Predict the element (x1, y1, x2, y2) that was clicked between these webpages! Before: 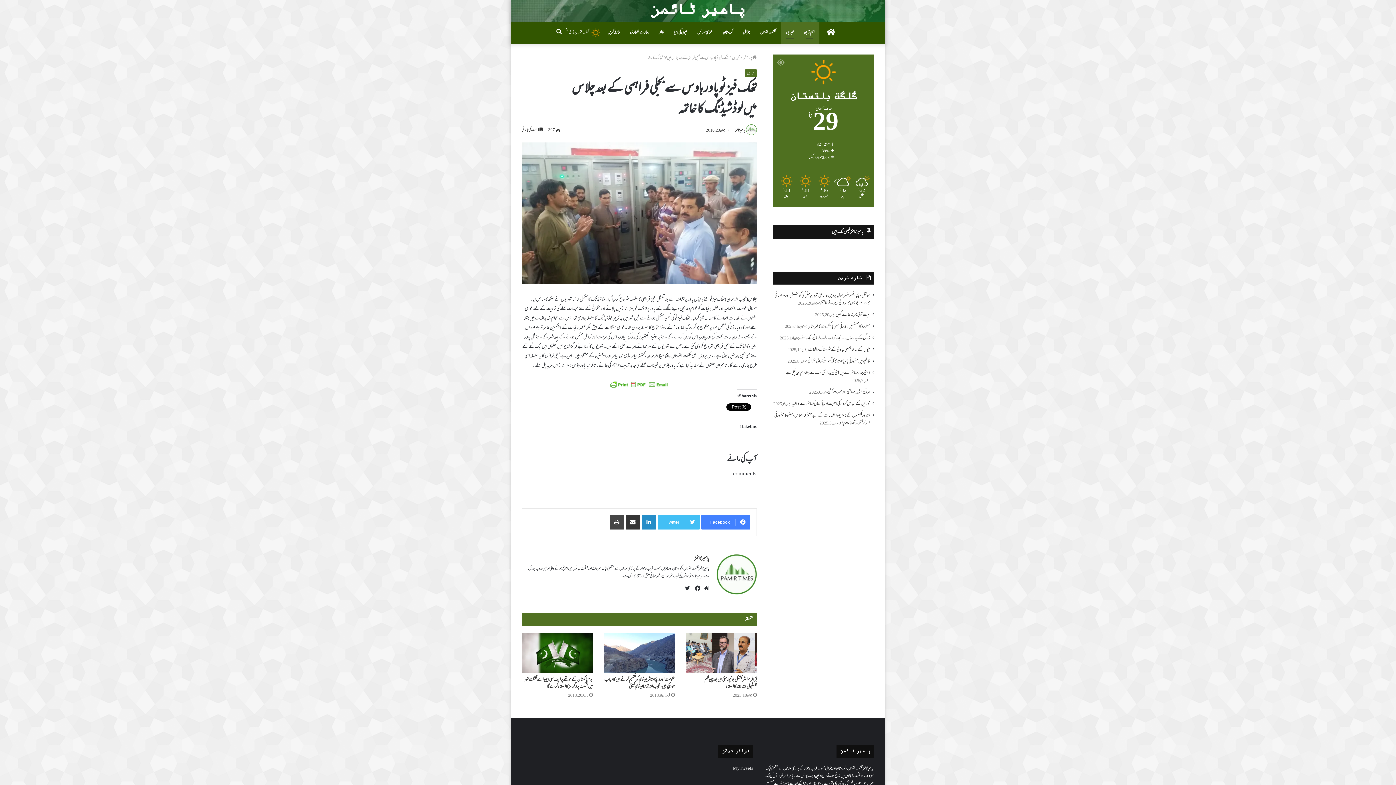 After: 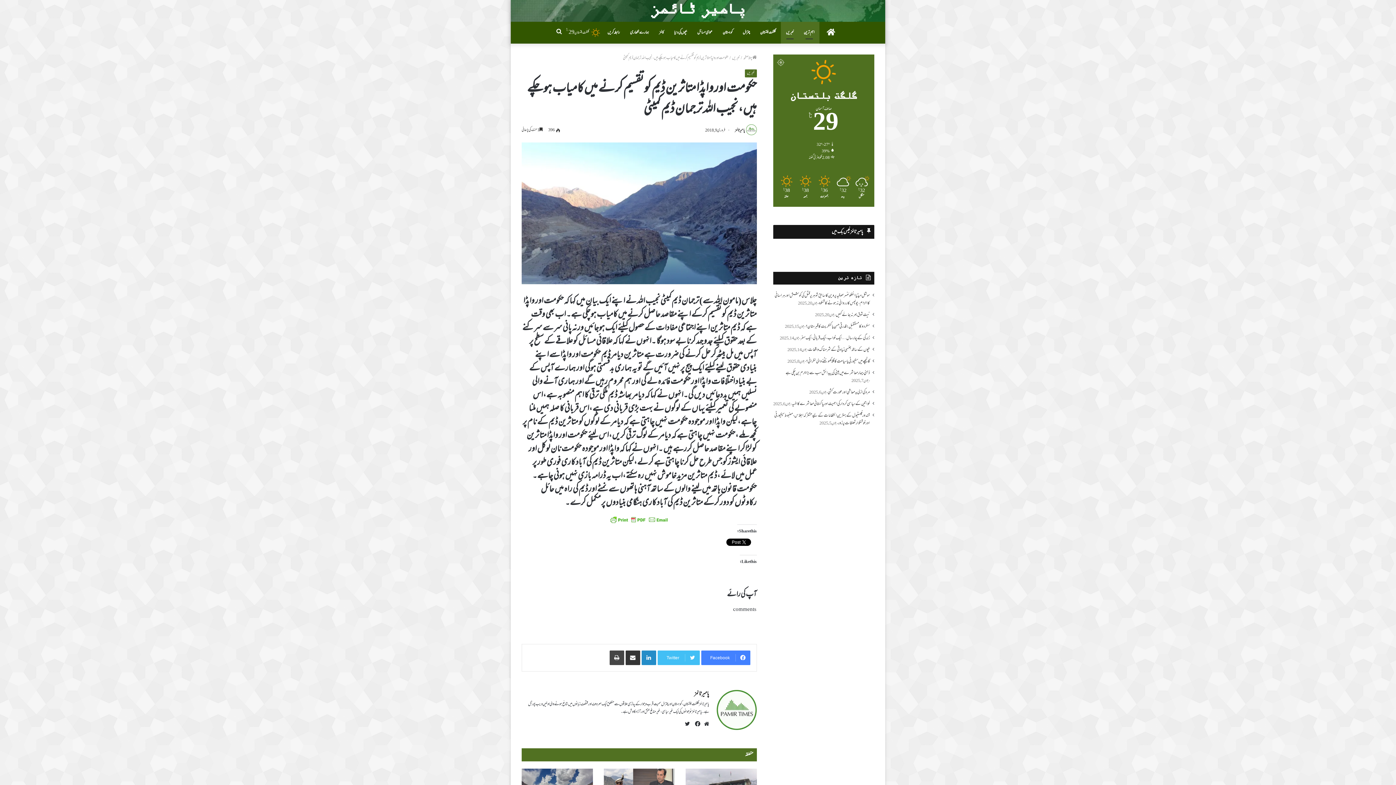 Action: label: حکومت اور واپڈا متاثرین ڈیم کو تقسیم کرنے میں کامیاب ہوچکے ہیں، نجیب اللہ ترجمان ڈیم کمیٹی bbox: (603, 633, 674, 673)